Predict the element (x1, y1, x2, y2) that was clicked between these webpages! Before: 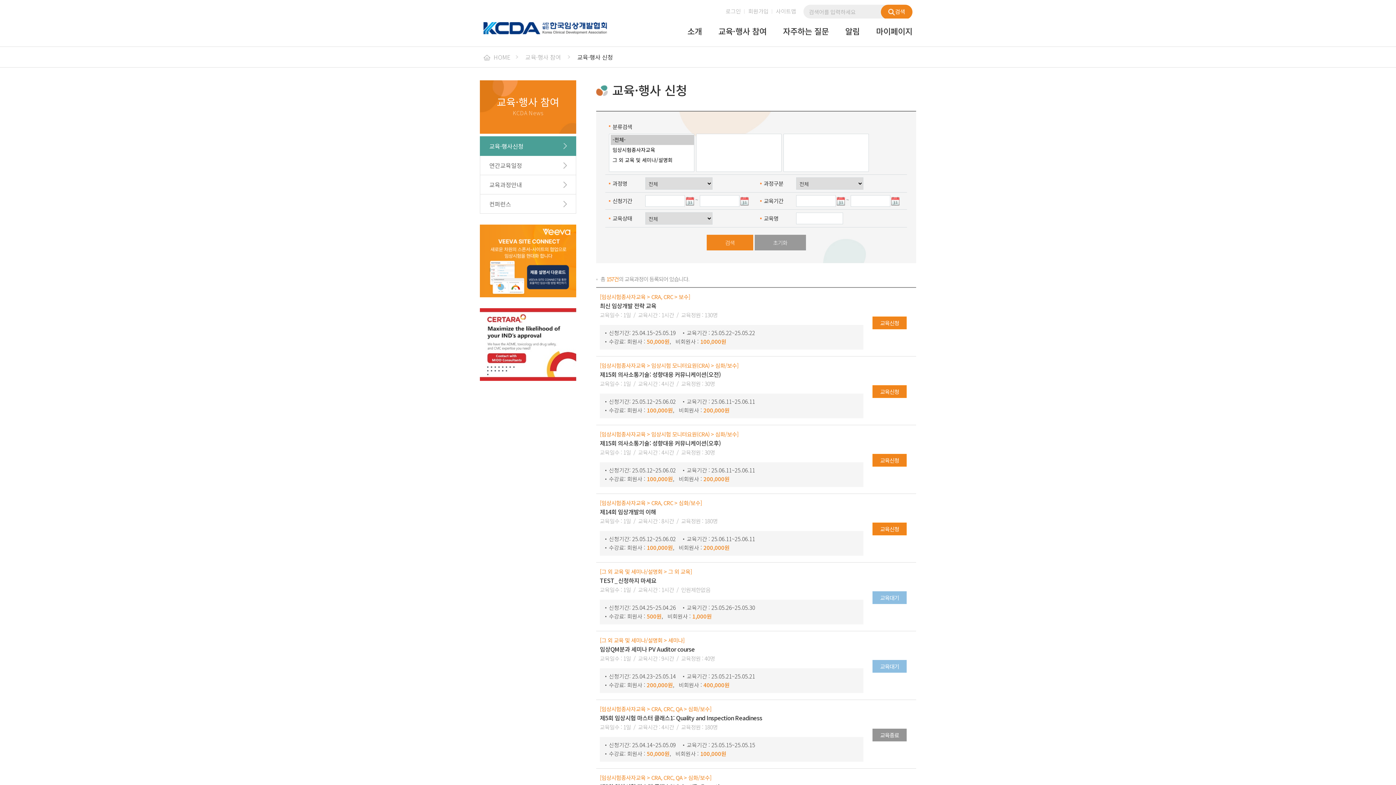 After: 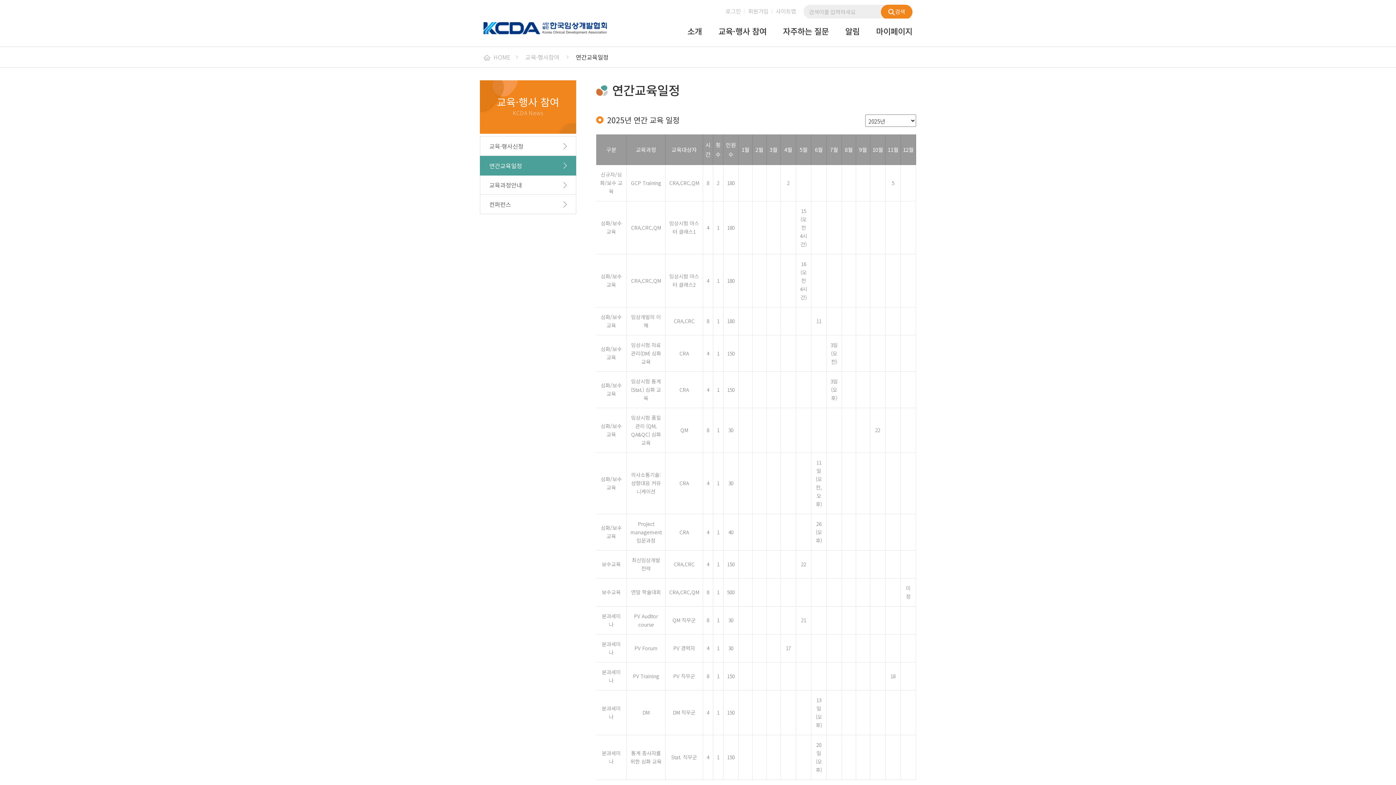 Action: label: 연간교육일정 bbox: (480, 156, 576, 175)